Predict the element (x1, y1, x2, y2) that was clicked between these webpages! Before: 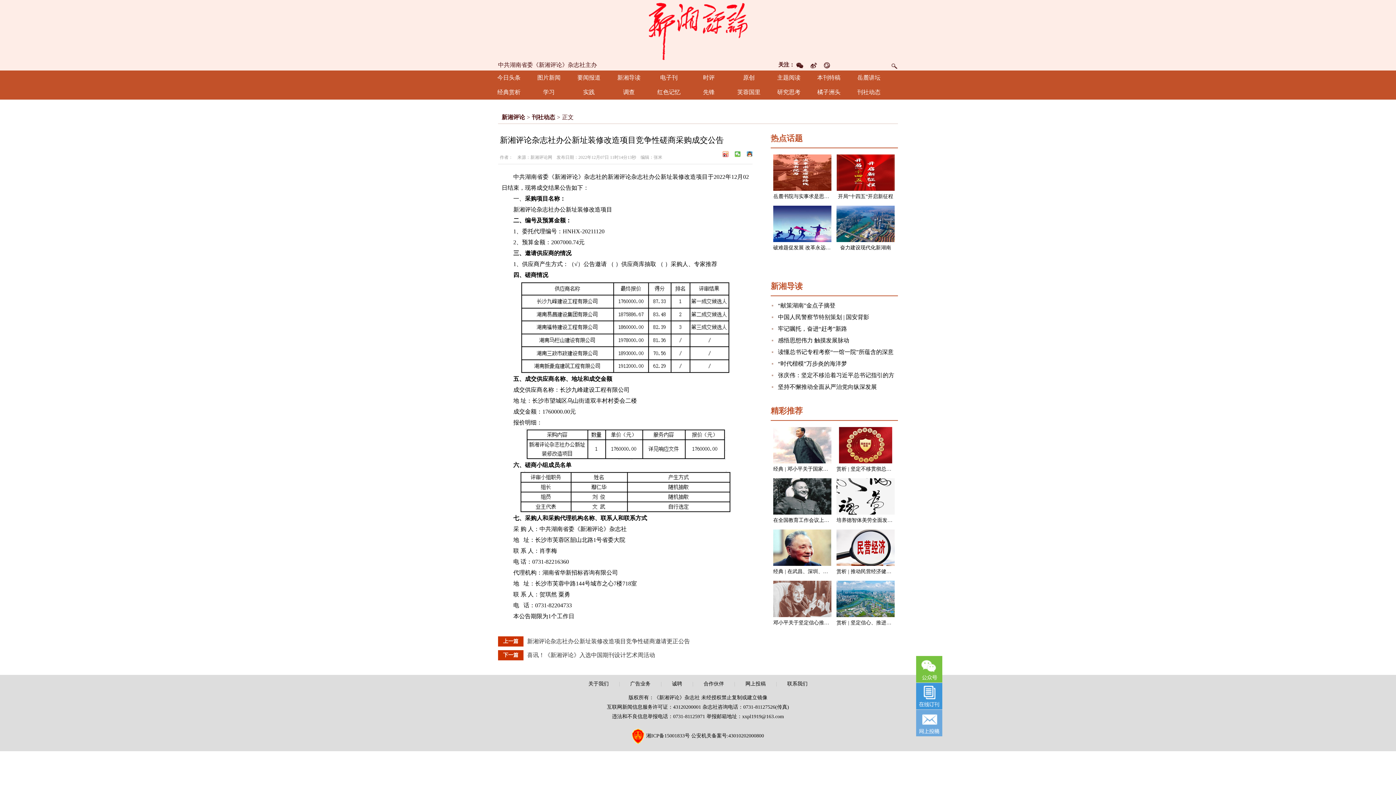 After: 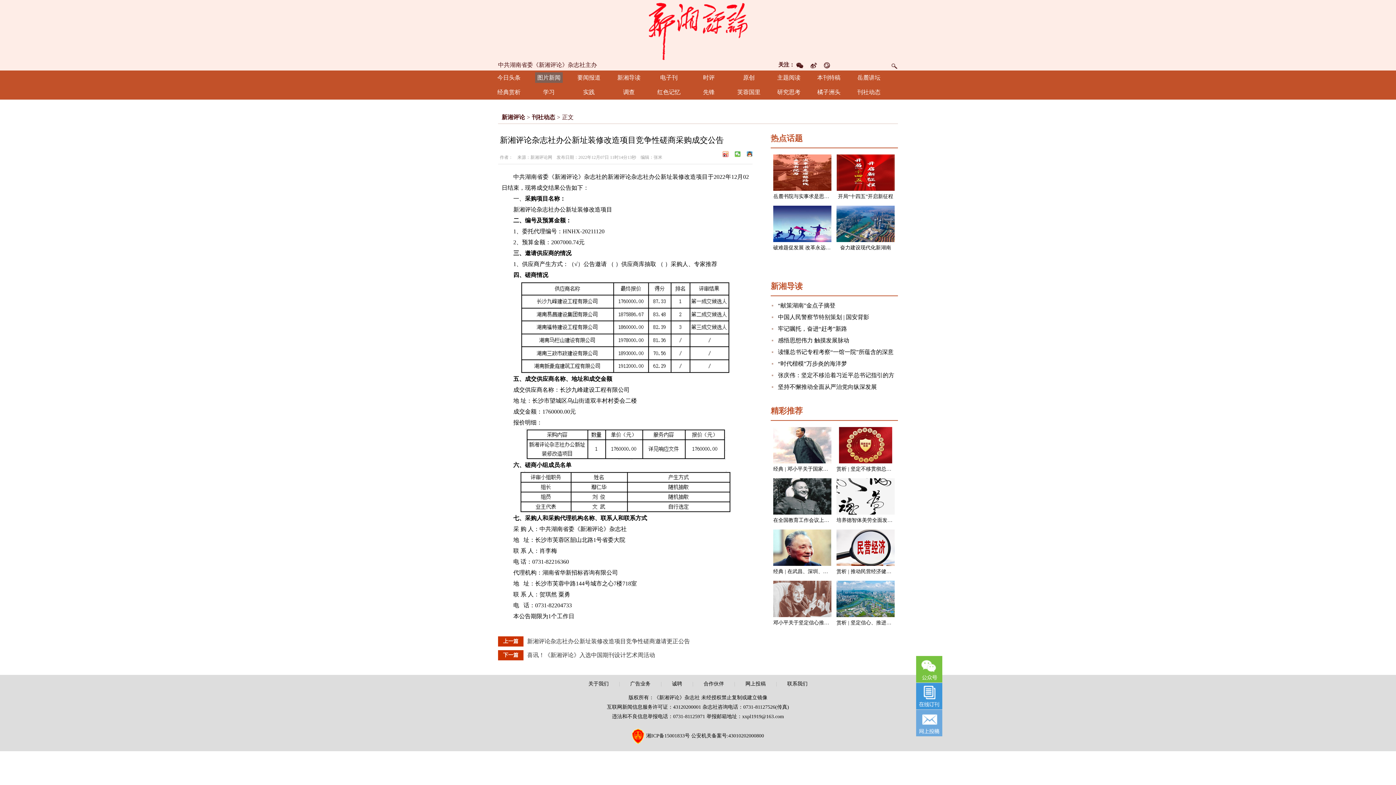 Action: bbox: (537, 74, 560, 80) label: 图片新闻